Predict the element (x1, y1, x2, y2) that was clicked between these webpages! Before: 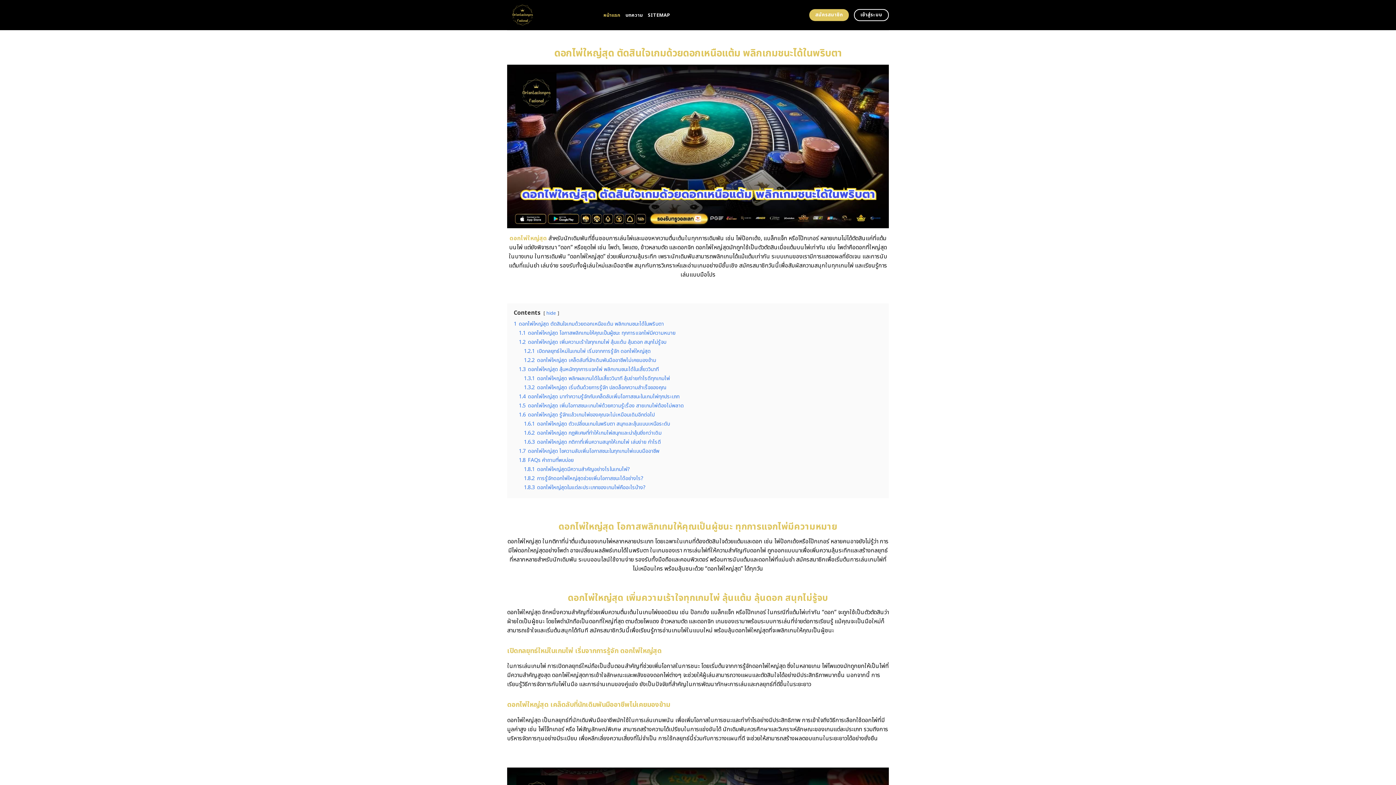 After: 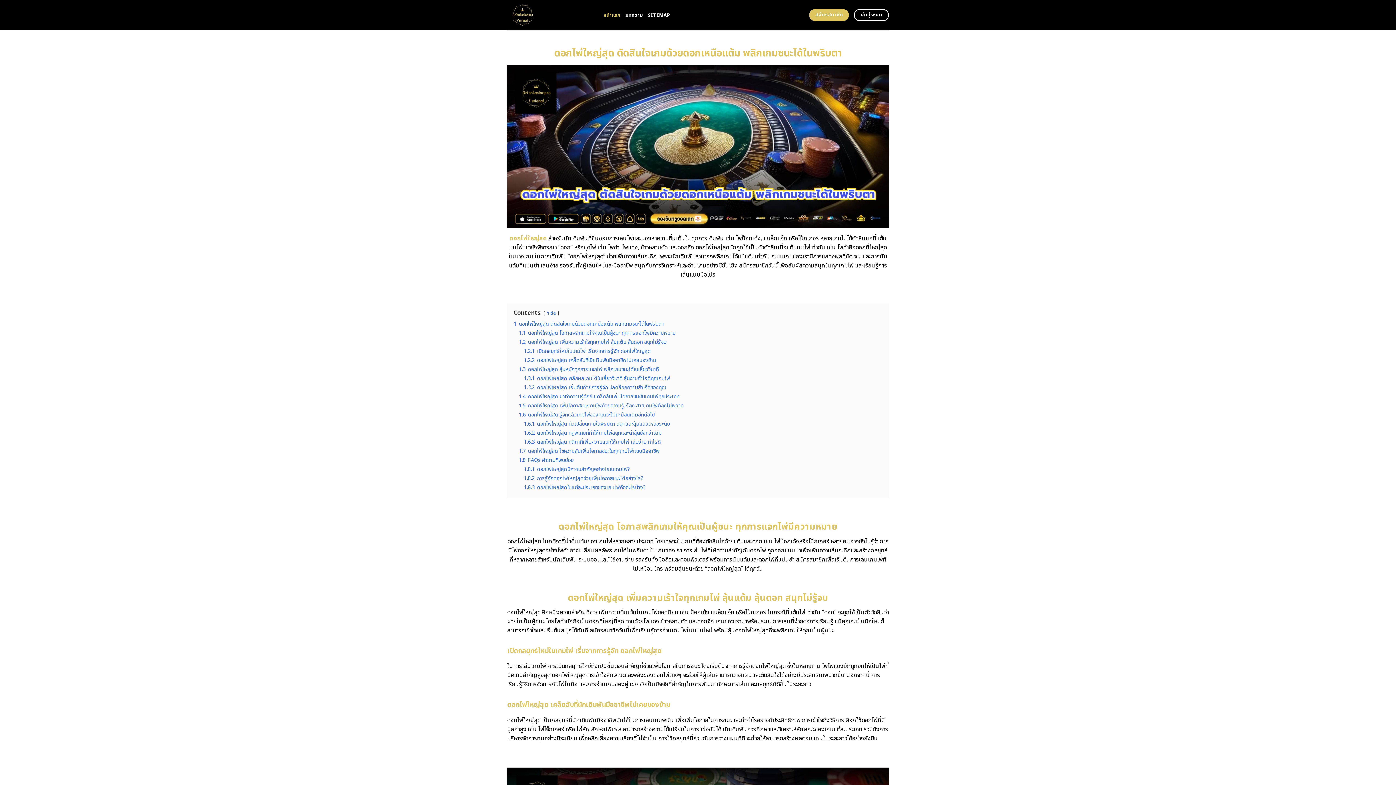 Action: bbox: (603, 8, 620, 21) label: หน้าแรก